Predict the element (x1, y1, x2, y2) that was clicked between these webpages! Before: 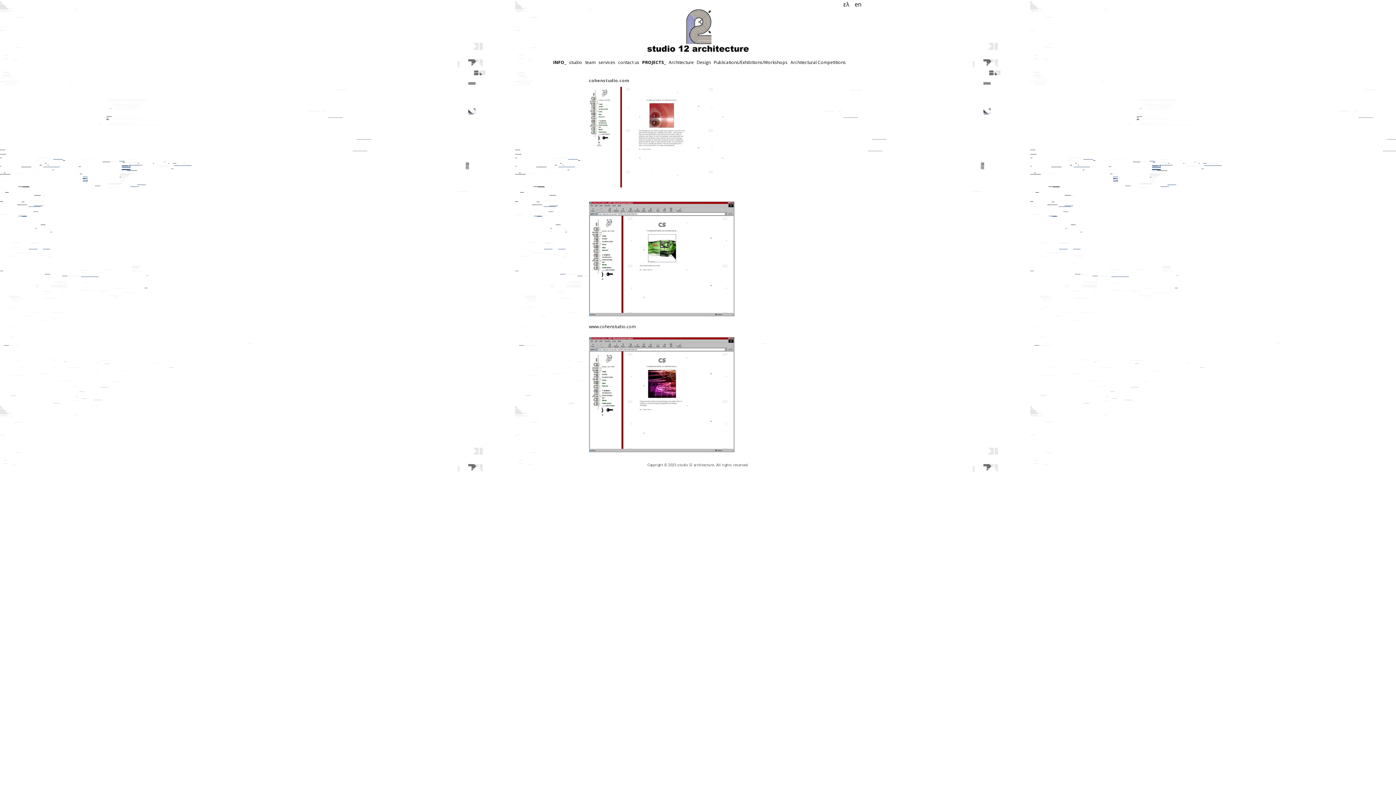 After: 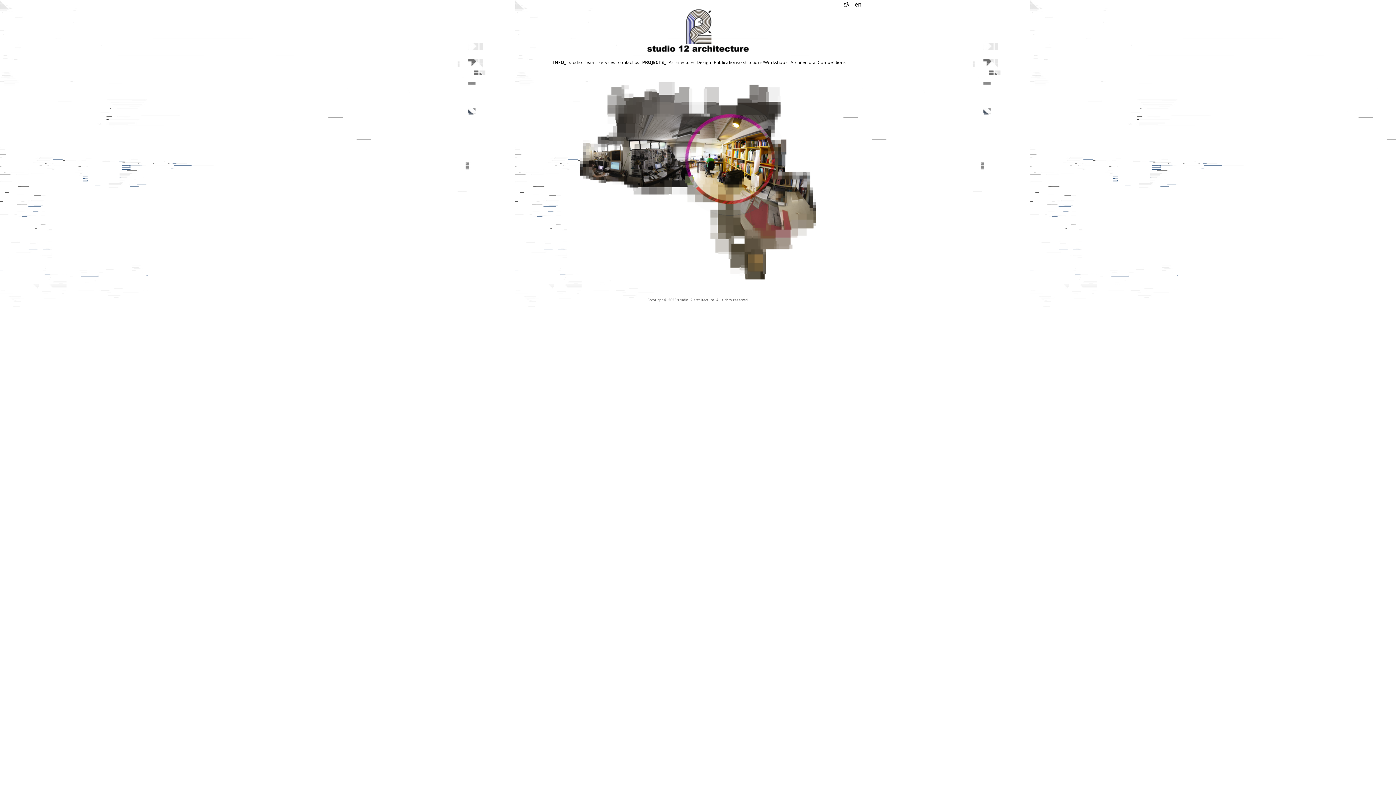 Action: bbox: (647, 22, 749, 38)